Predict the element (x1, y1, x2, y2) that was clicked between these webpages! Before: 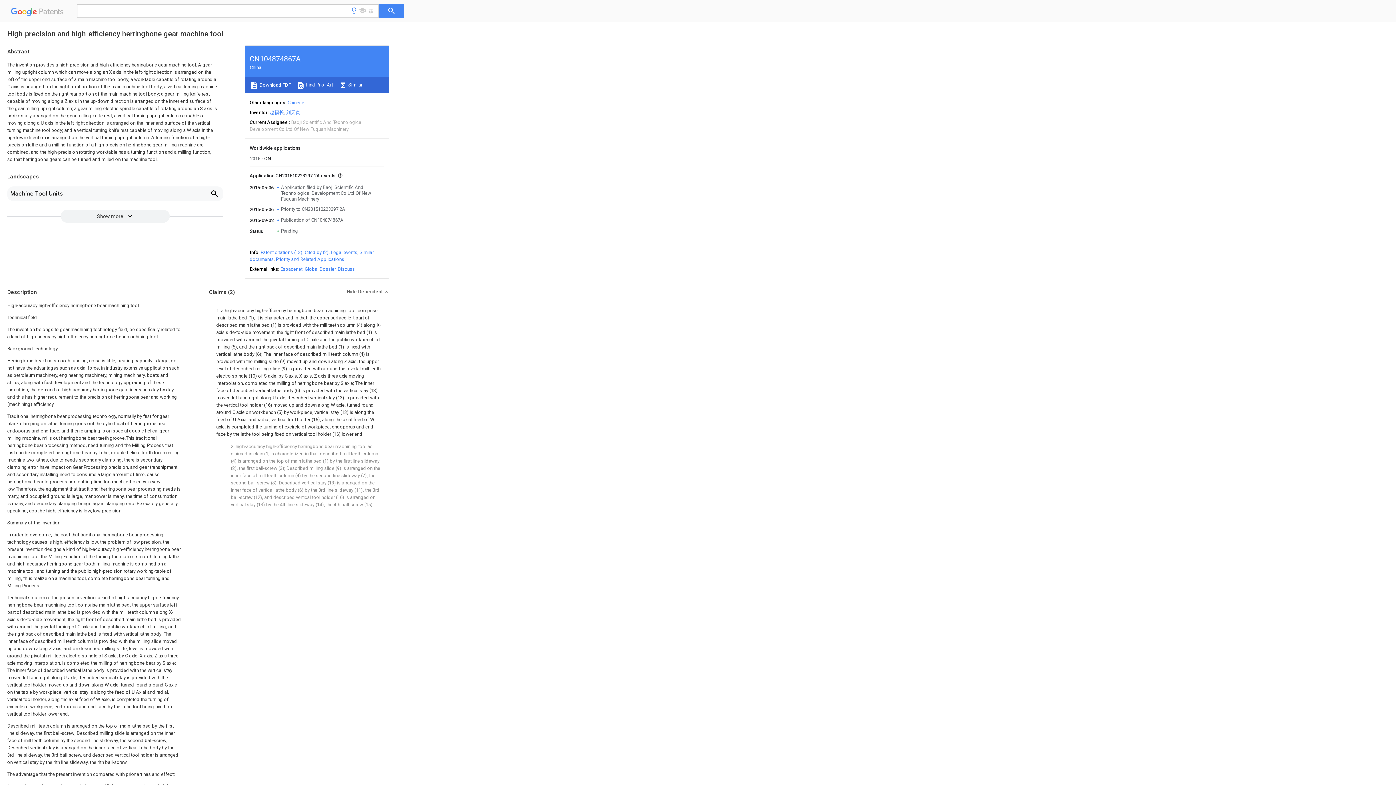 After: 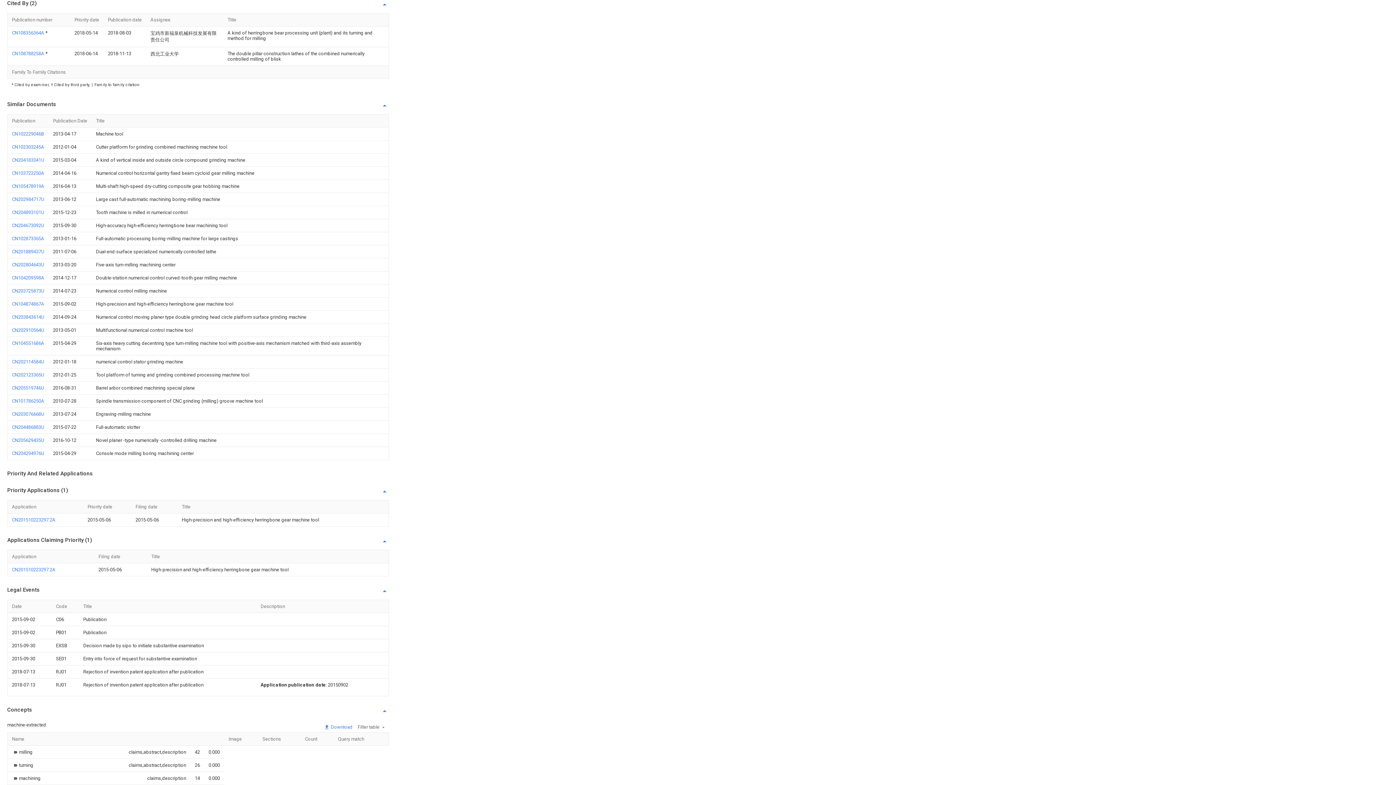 Action: bbox: (304, 249, 328, 255) label: Cited by (2)